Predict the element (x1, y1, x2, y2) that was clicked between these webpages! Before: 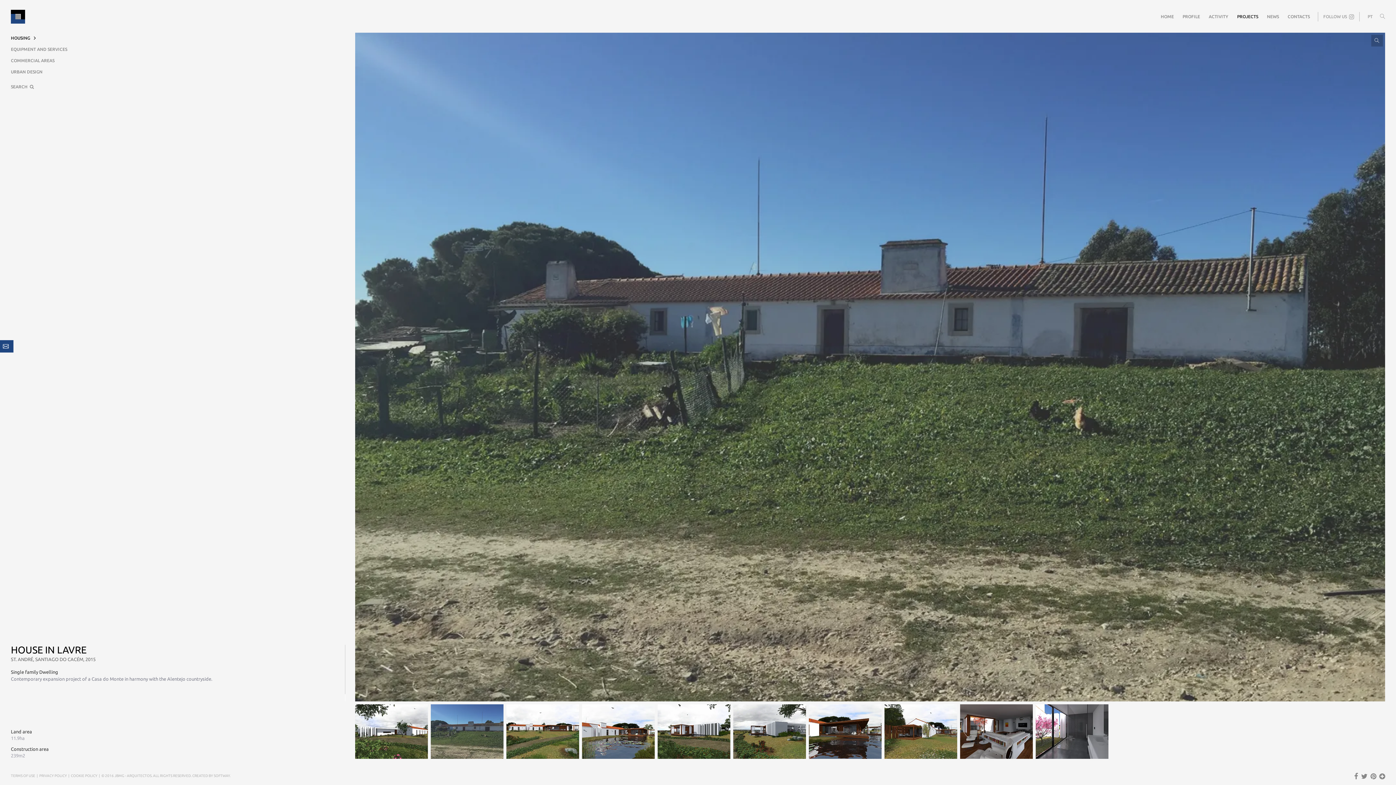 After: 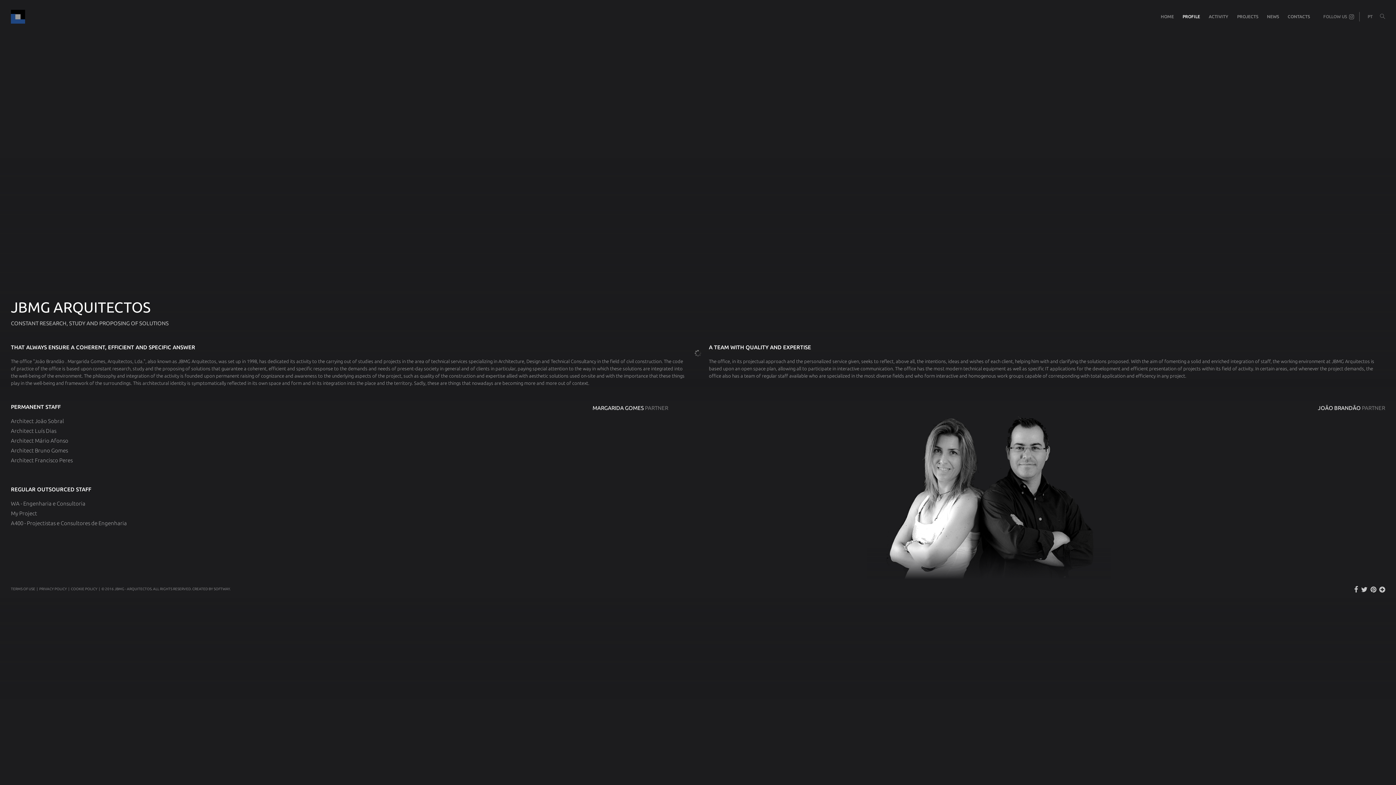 Action: label: PROFILE bbox: (1178, 12, 1204, 21)